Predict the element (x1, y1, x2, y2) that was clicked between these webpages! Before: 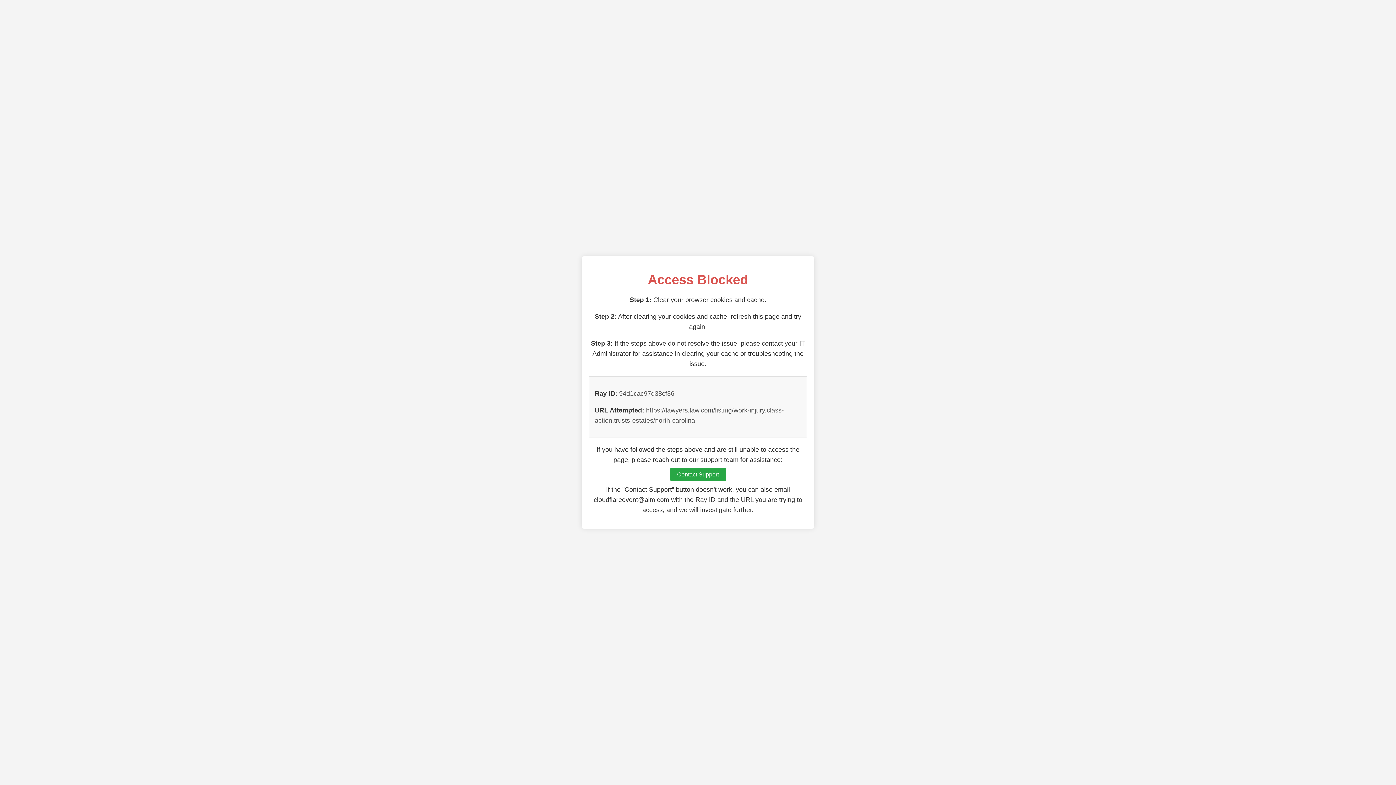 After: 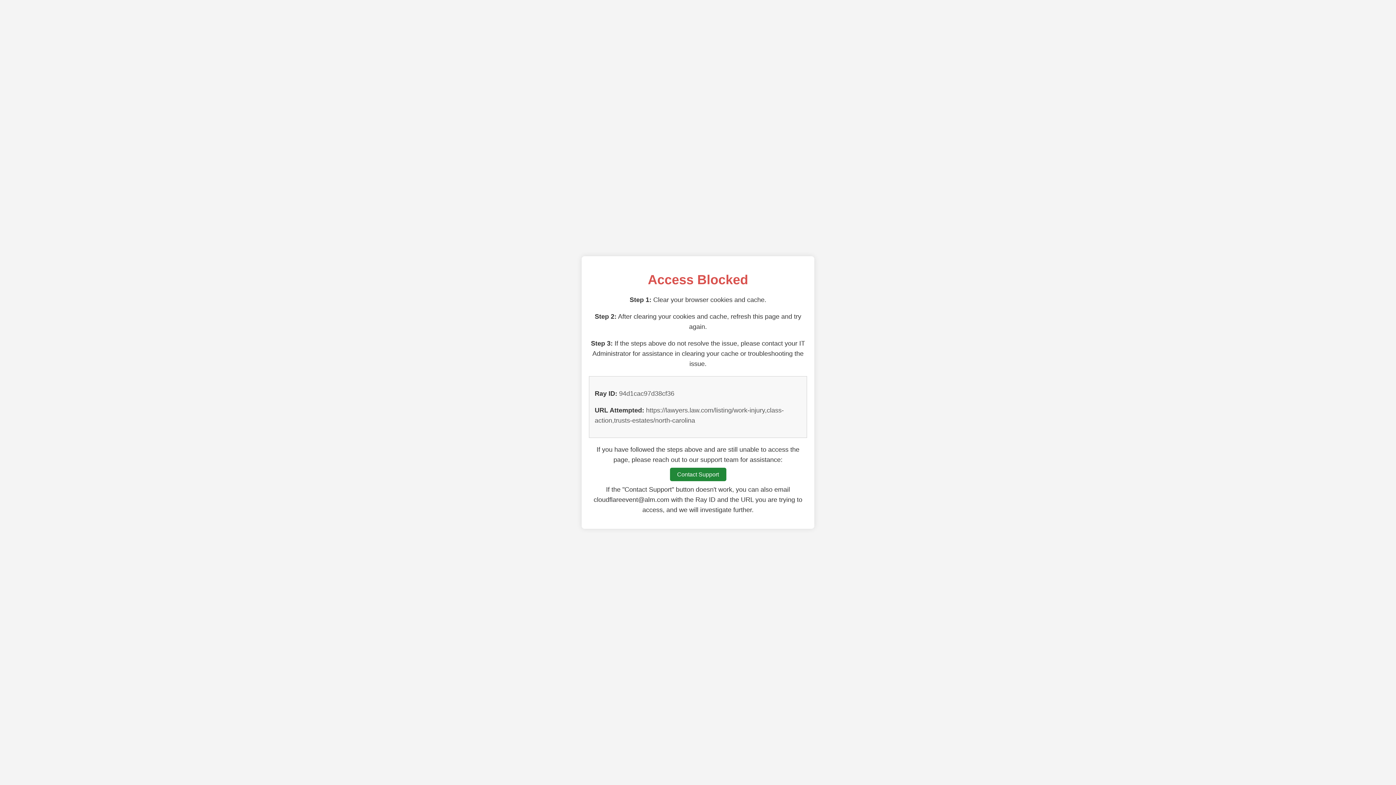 Action: bbox: (670, 468, 726, 481) label: Contact Support